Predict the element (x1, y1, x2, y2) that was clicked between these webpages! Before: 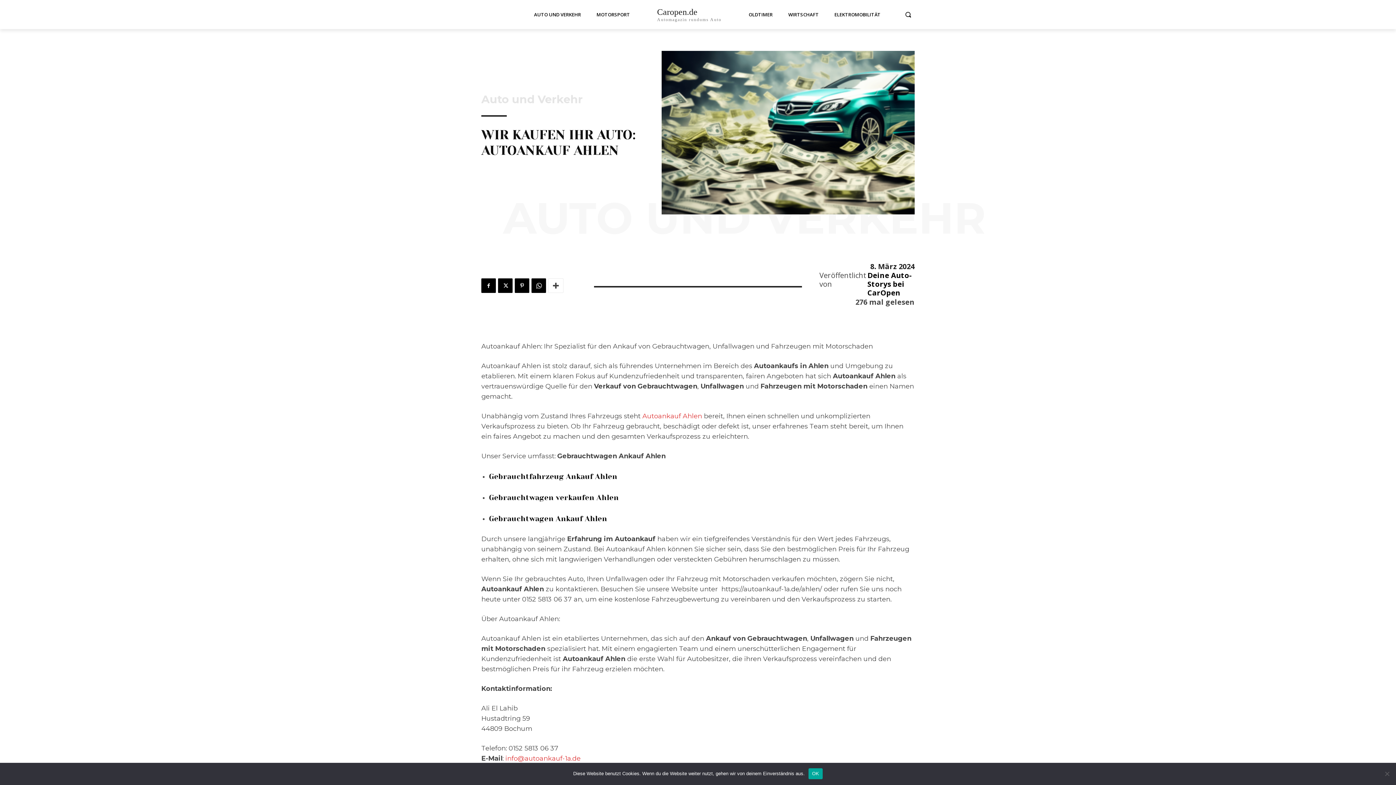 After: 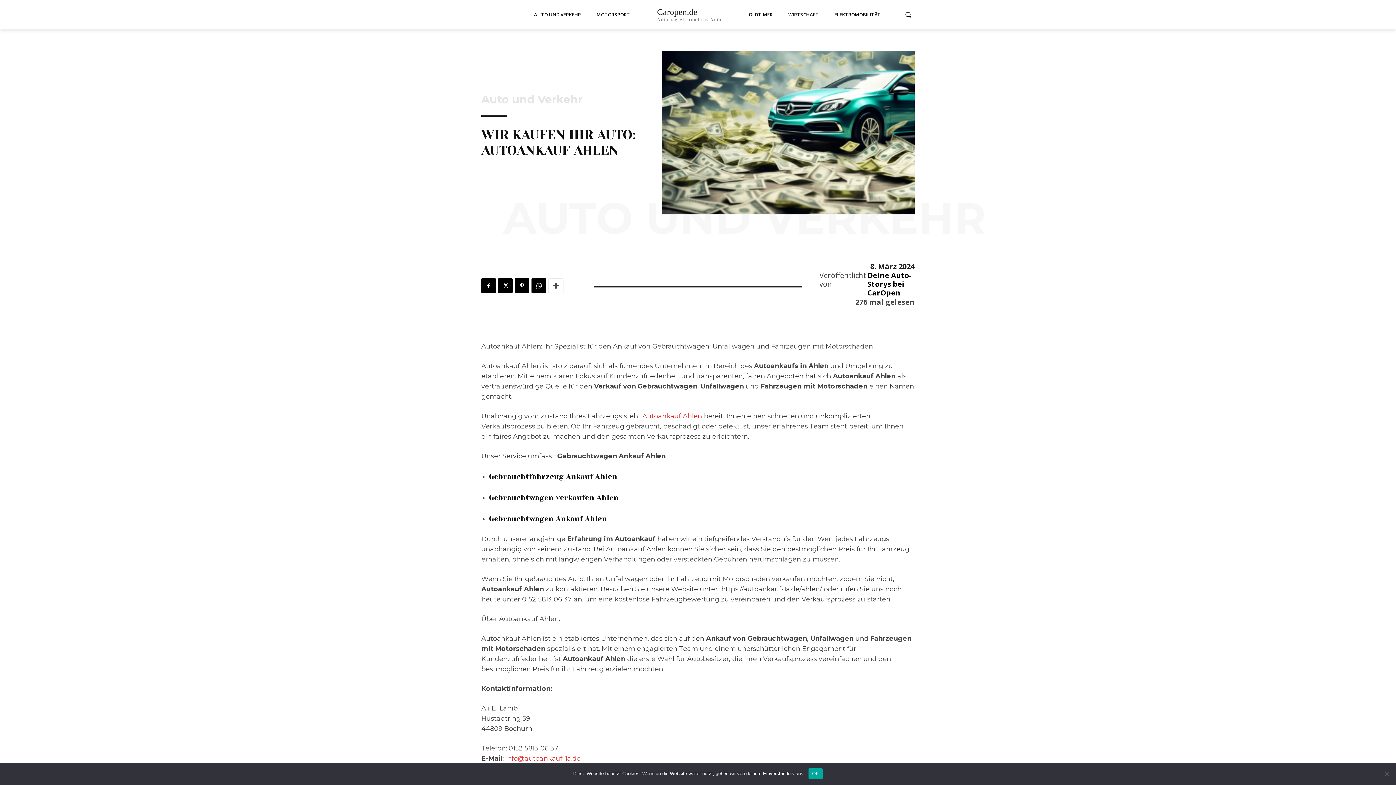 Action: bbox: (505, 755, 580, 763) label: info@autoankauf-1a.de